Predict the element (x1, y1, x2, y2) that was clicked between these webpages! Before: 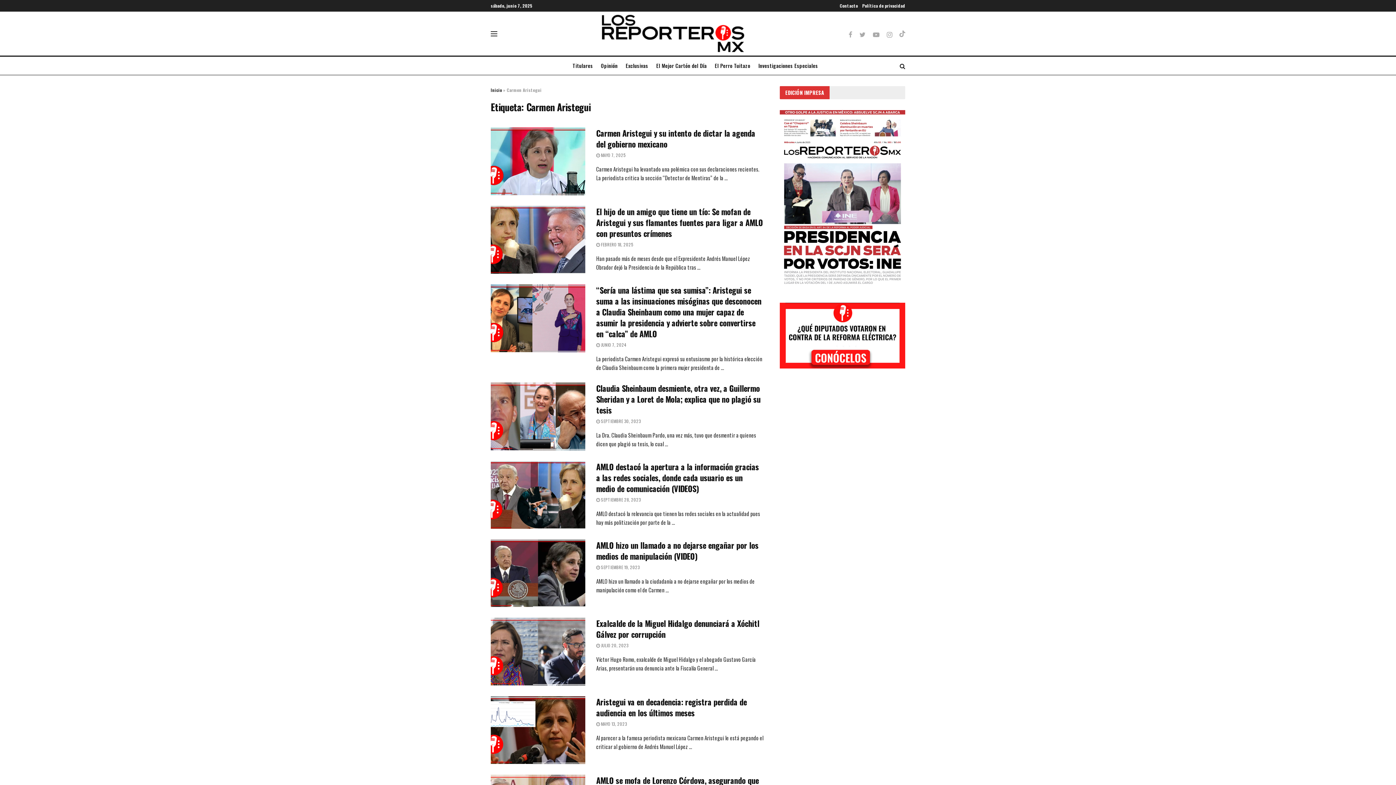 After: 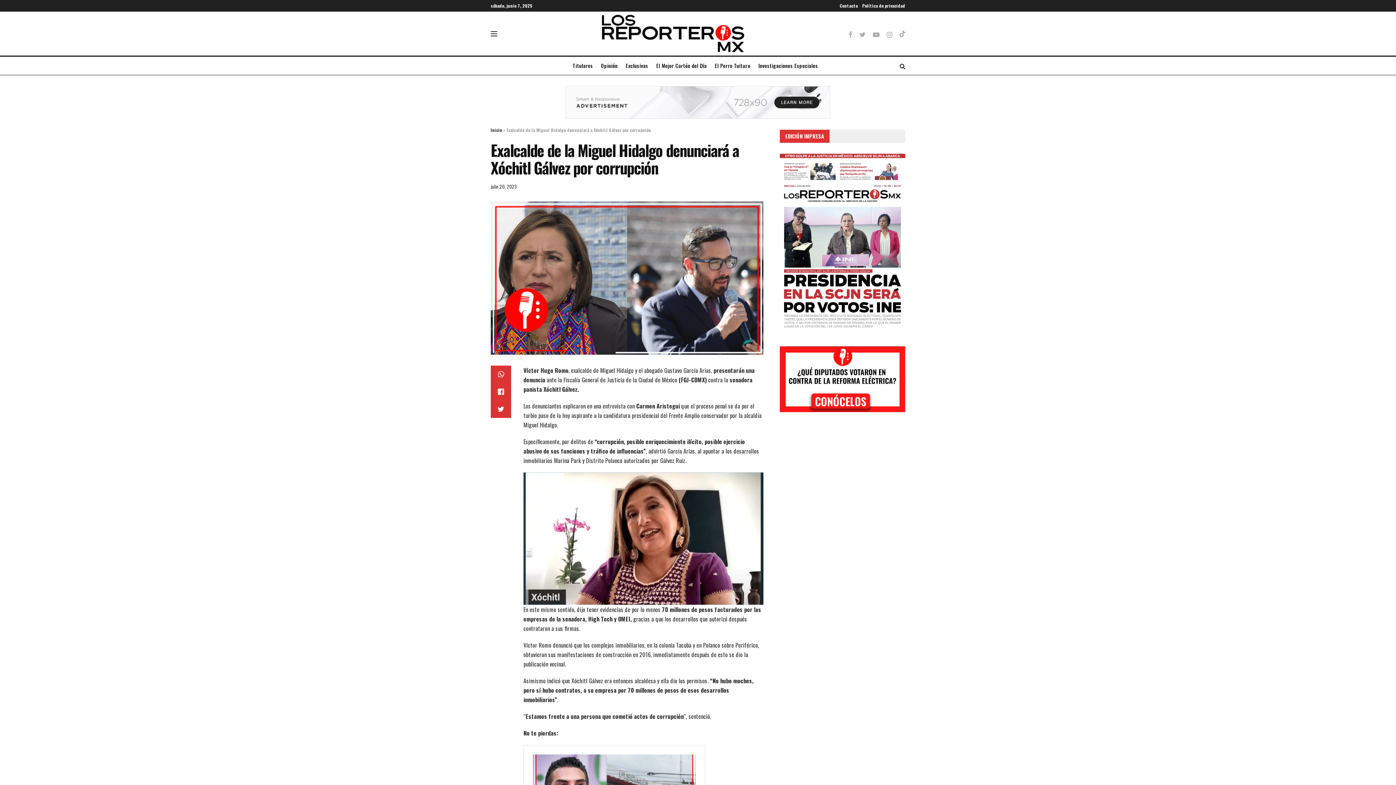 Action: bbox: (596, 642, 628, 648) label:  JULIO 20, 2023